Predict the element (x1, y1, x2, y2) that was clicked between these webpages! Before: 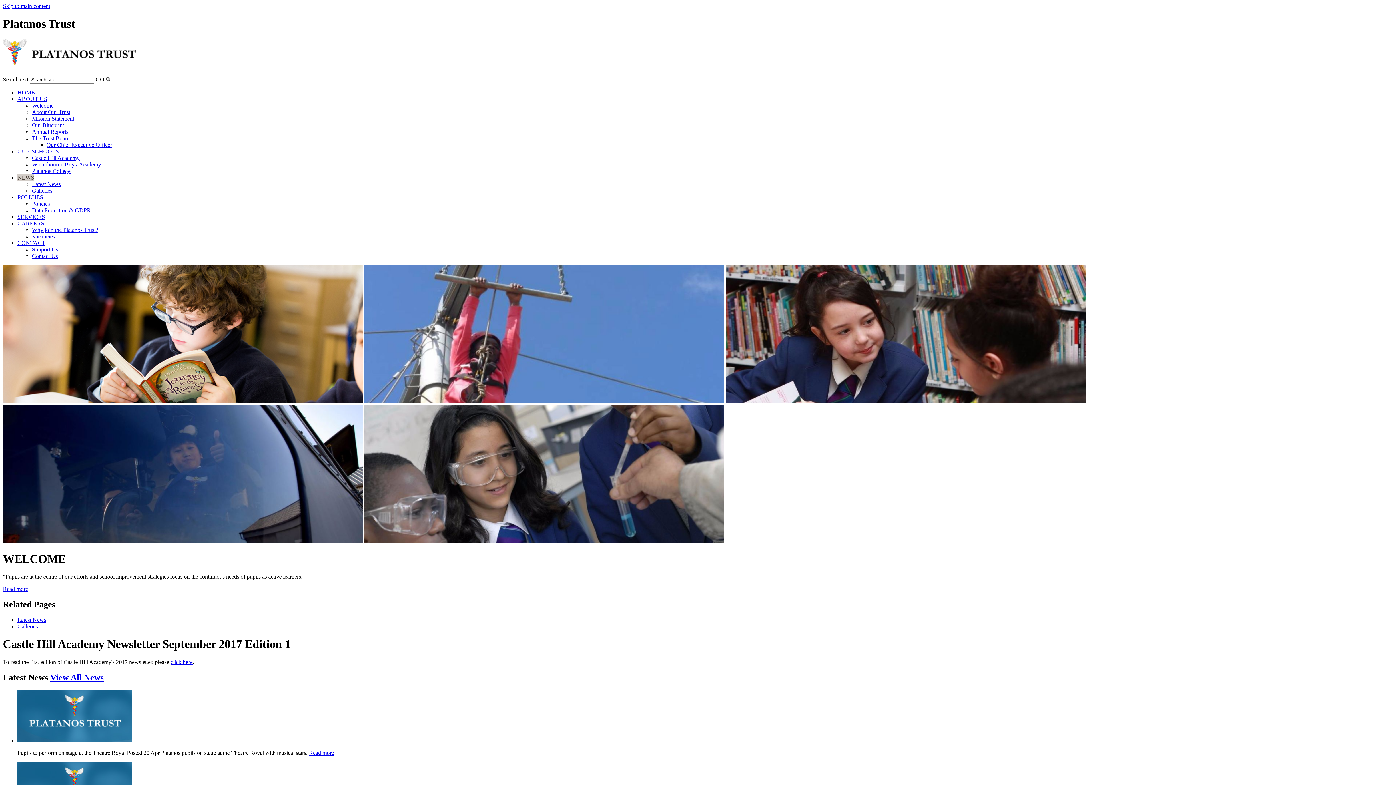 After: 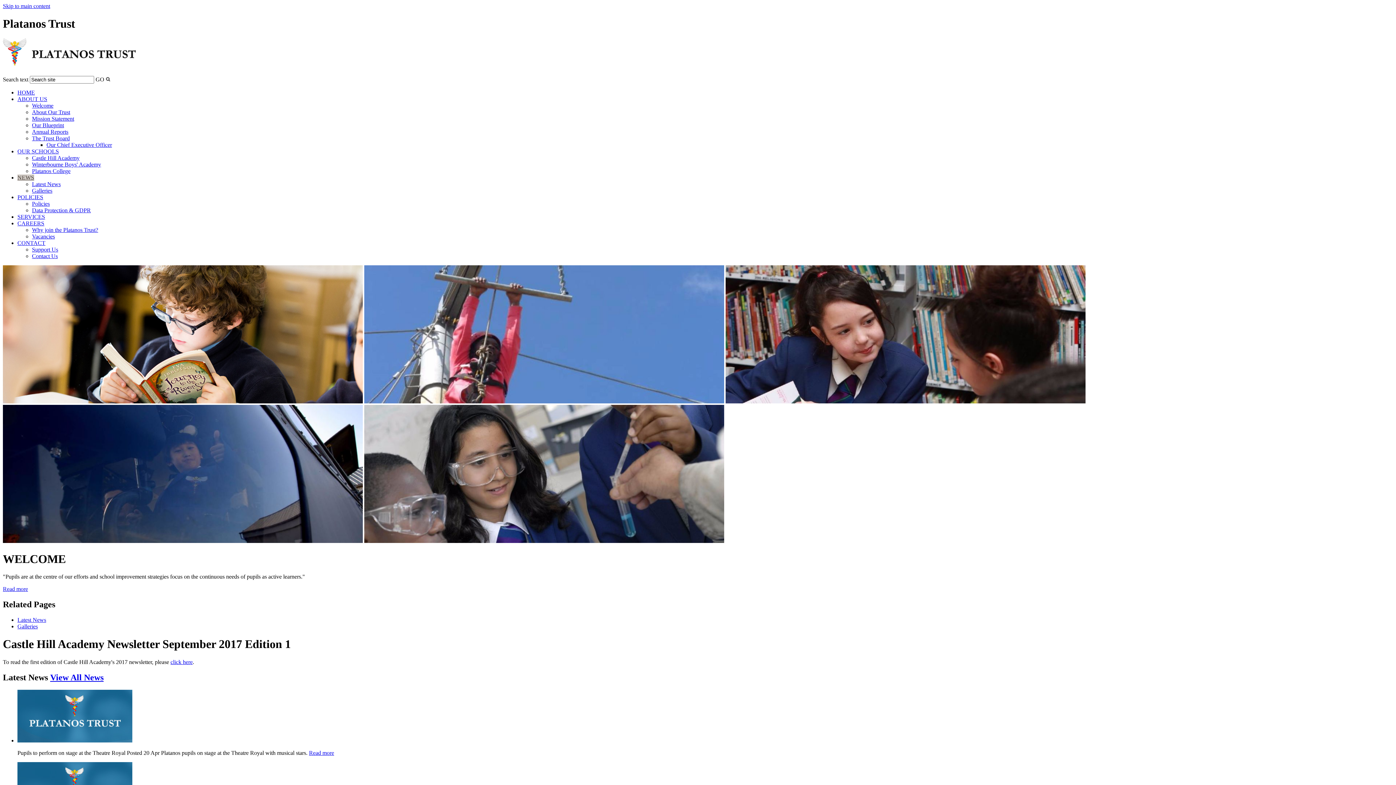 Action: bbox: (170, 659, 192, 665) label: click here